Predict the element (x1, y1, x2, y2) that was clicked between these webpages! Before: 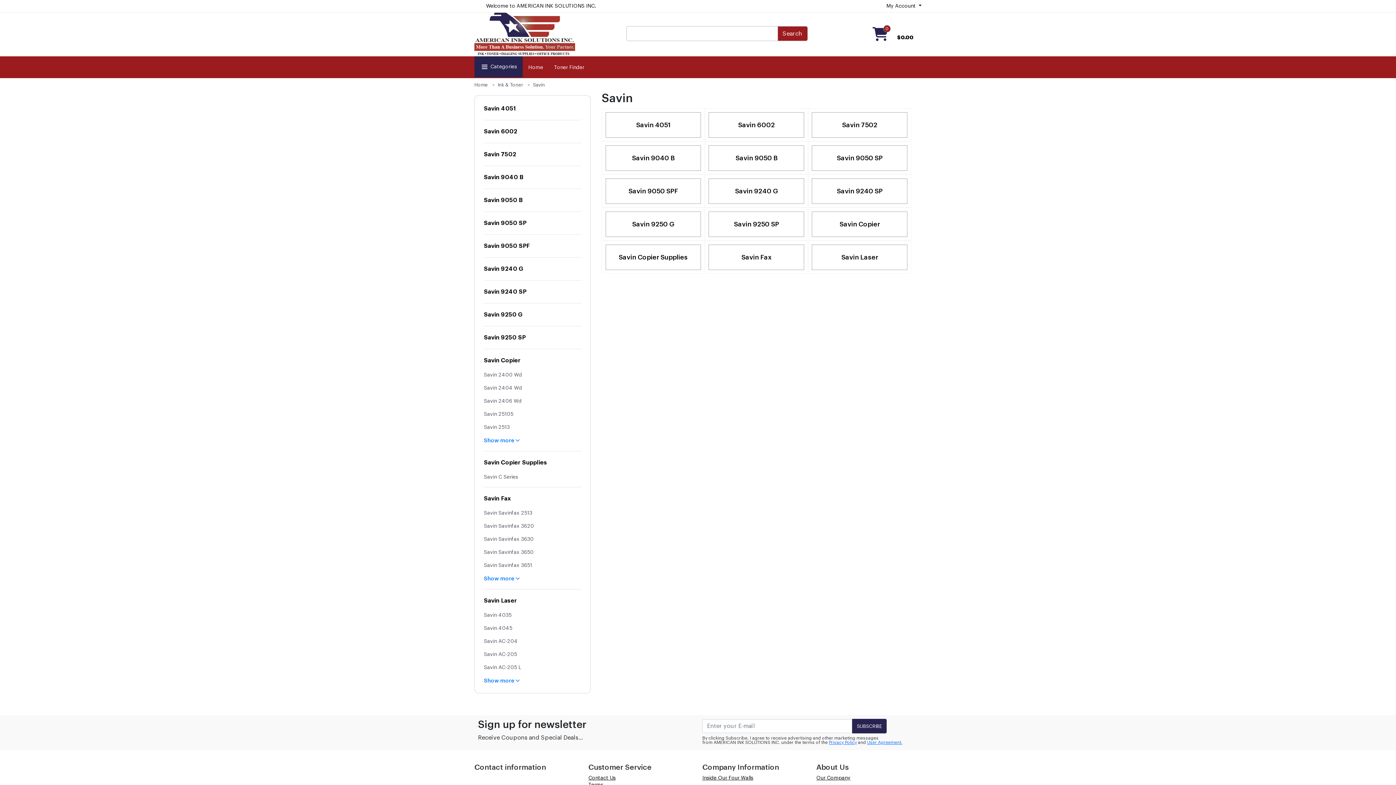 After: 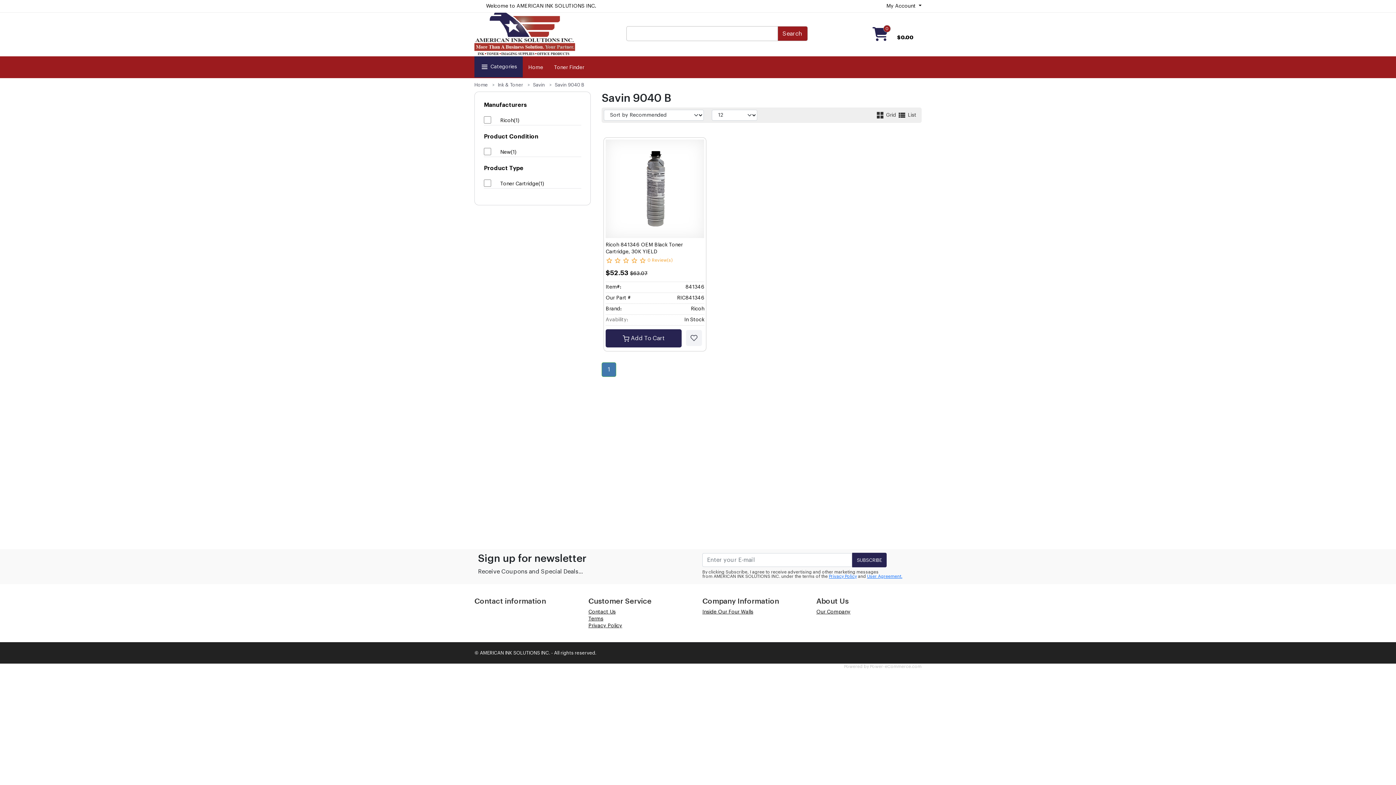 Action: label: Savin 9040 B bbox: (484, 174, 523, 180)